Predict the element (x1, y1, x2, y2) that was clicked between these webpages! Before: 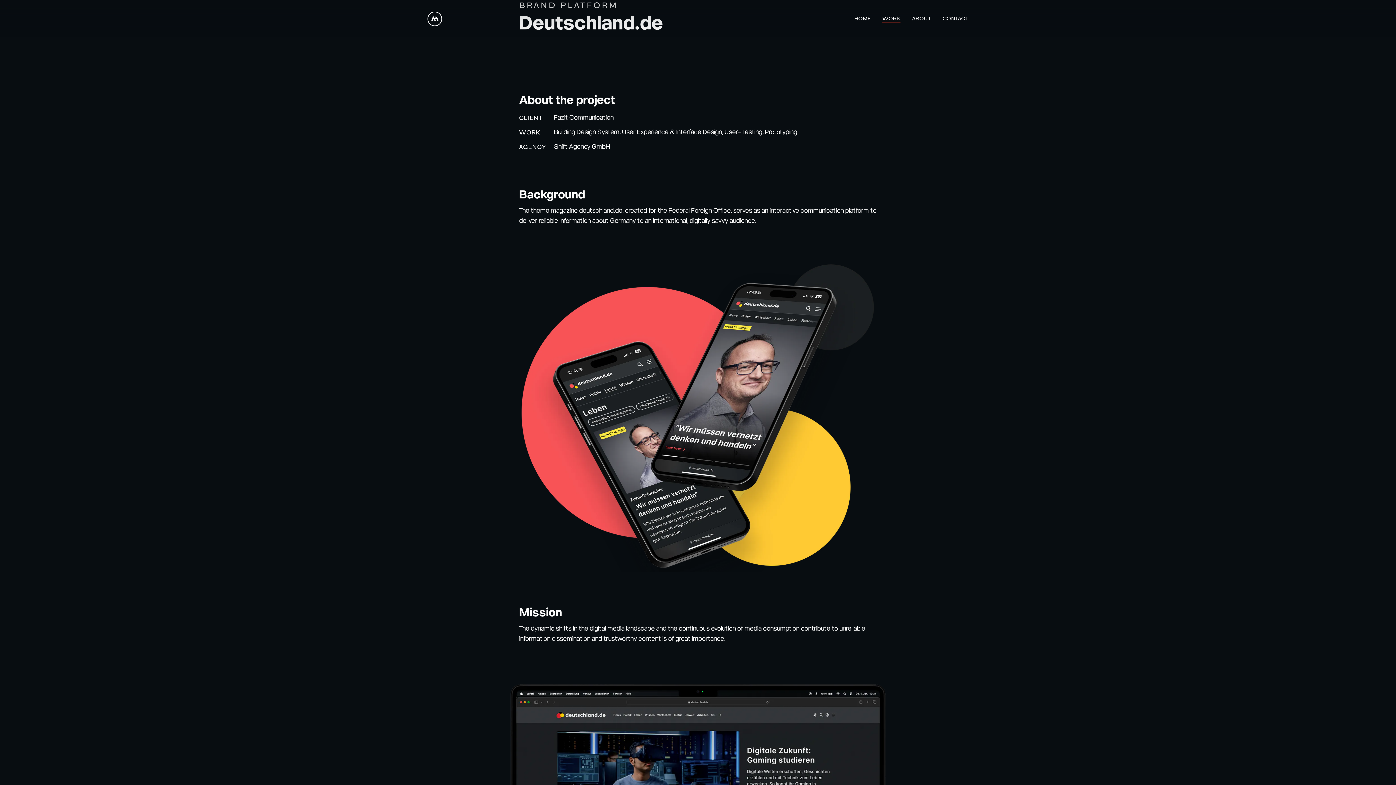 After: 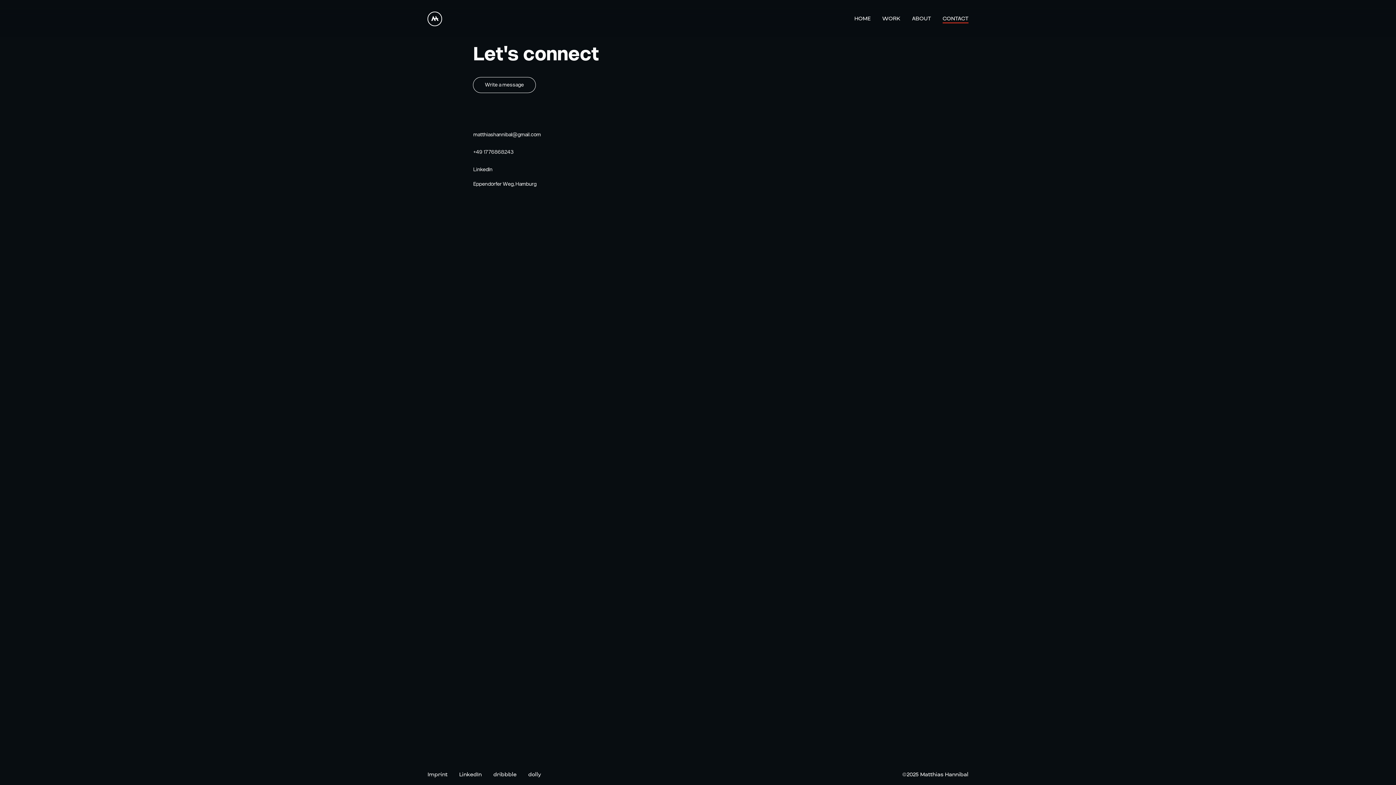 Action: bbox: (937, 10, 974, 27) label: Link to Contact